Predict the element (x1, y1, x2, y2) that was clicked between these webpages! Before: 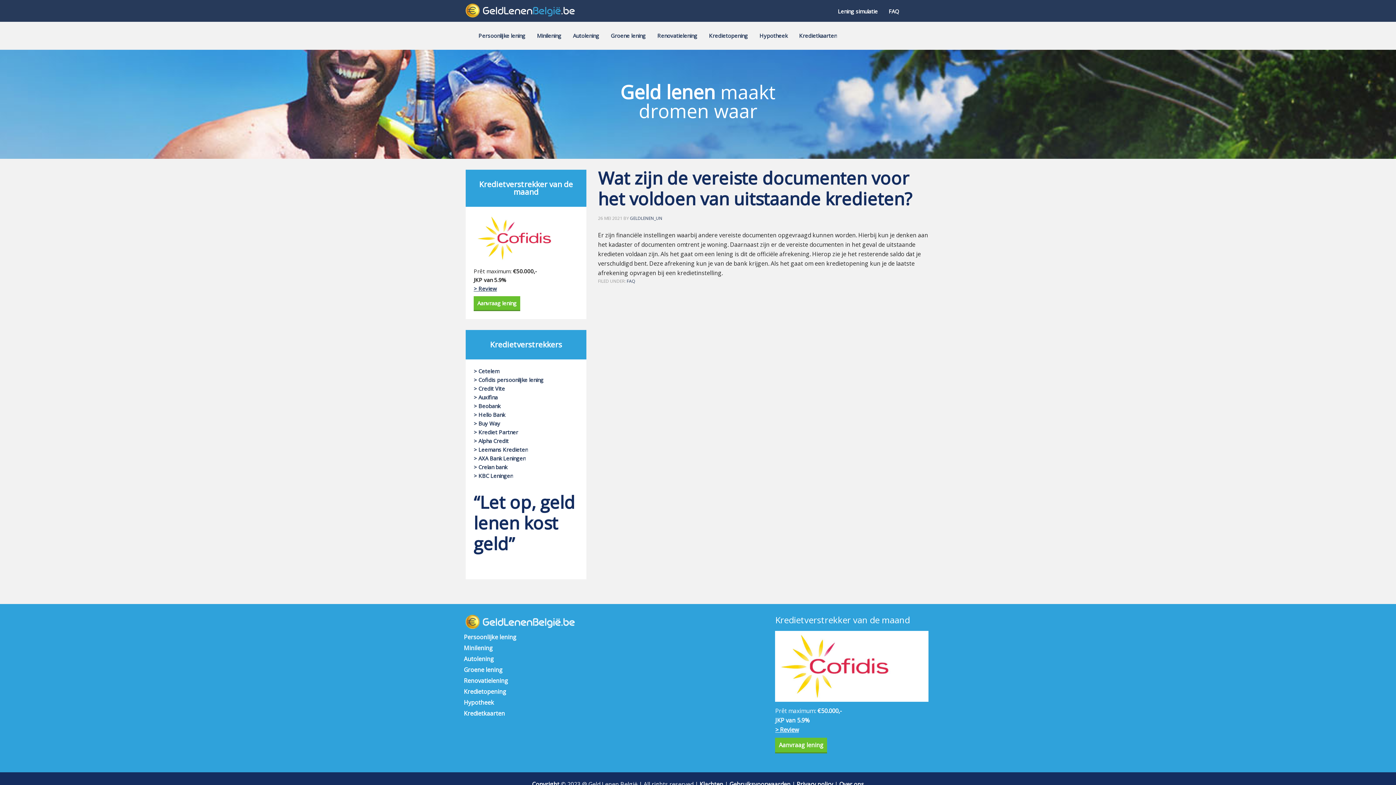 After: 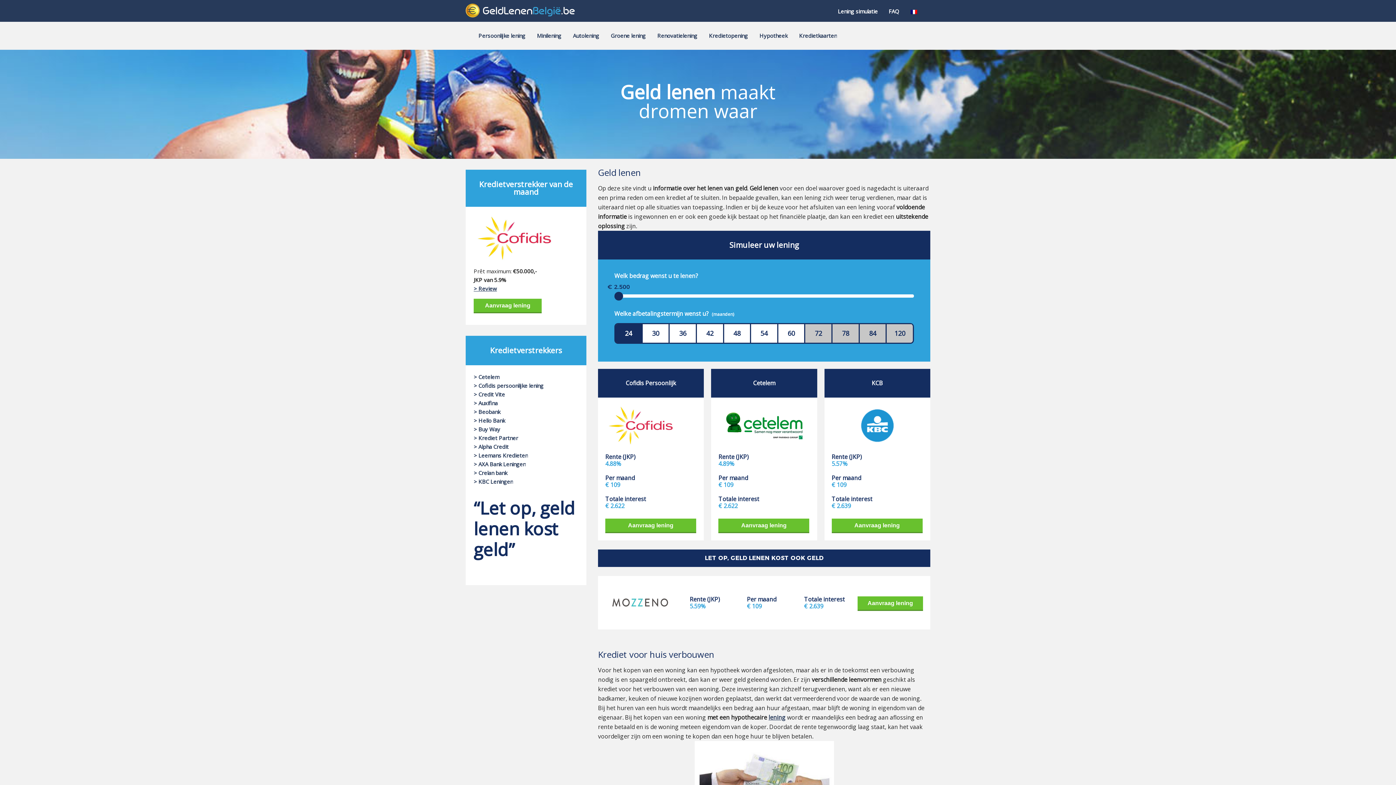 Action: bbox: (465, 8, 574, 22)